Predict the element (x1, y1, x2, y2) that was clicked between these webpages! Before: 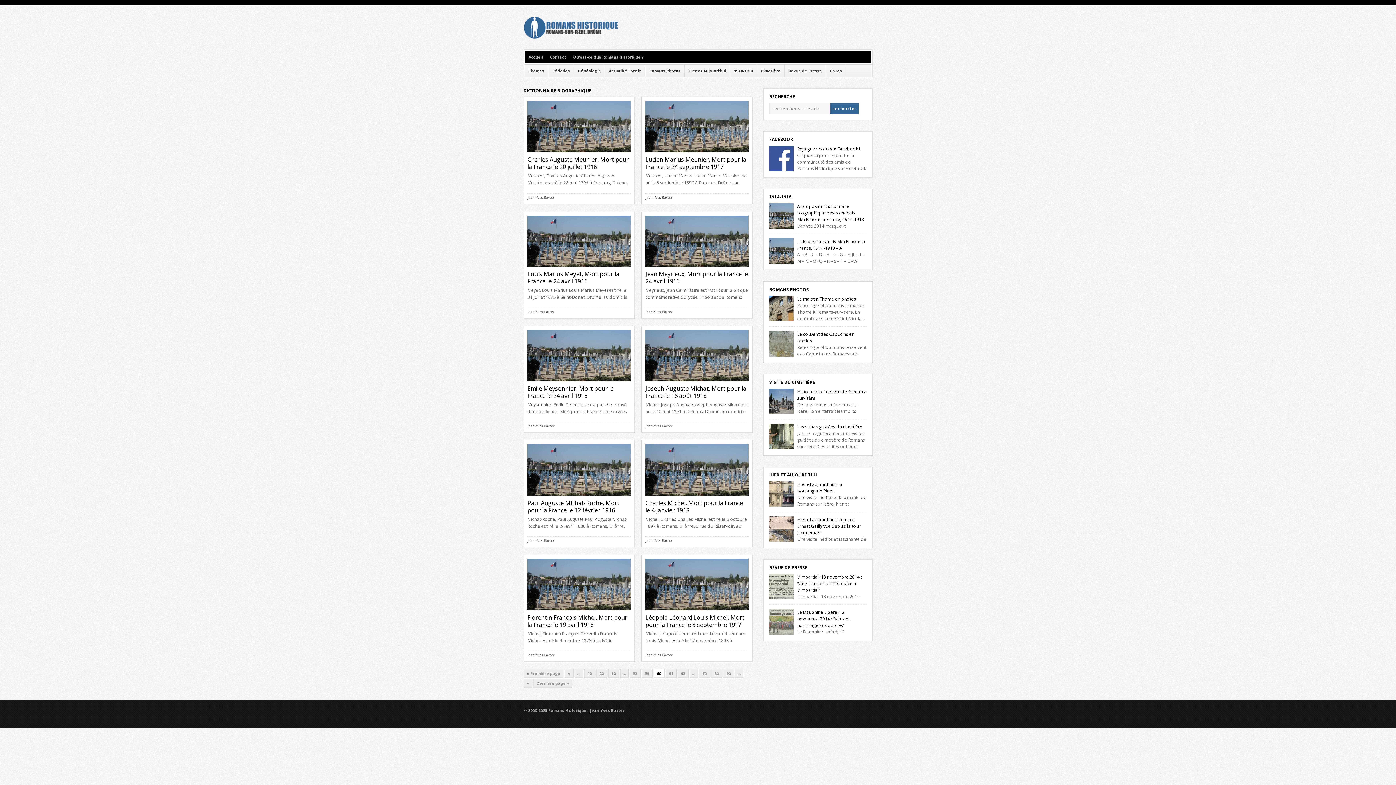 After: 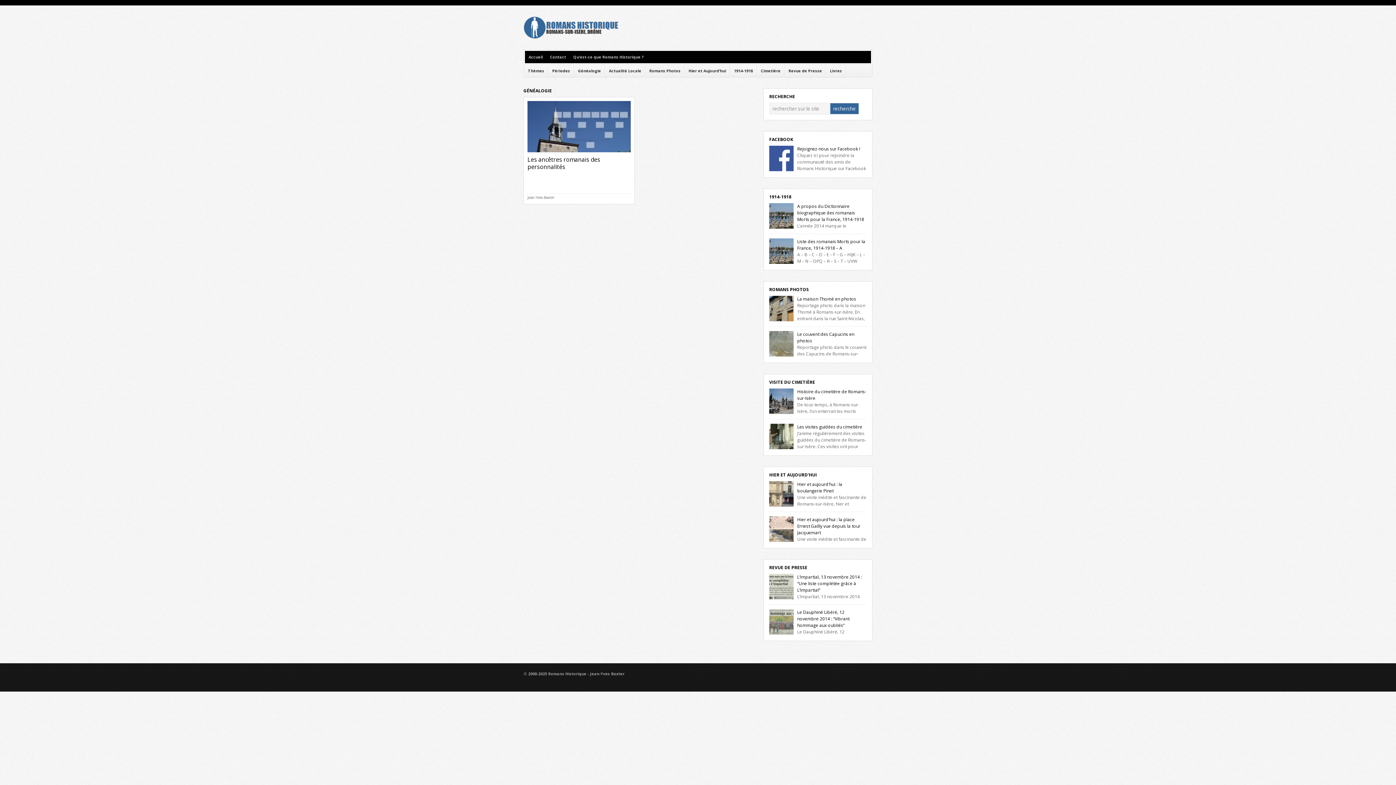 Action: label: Généalogie bbox: (574, 64, 605, 77)